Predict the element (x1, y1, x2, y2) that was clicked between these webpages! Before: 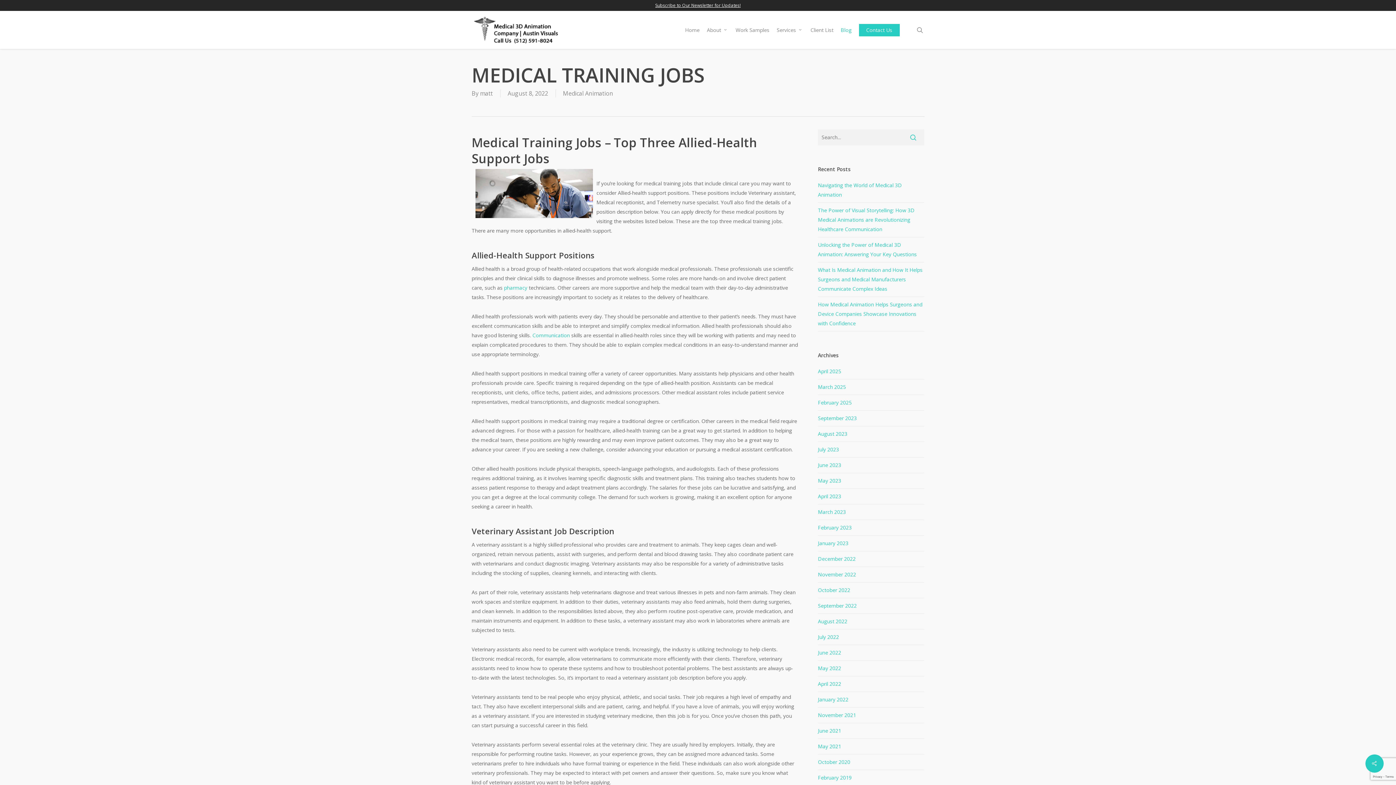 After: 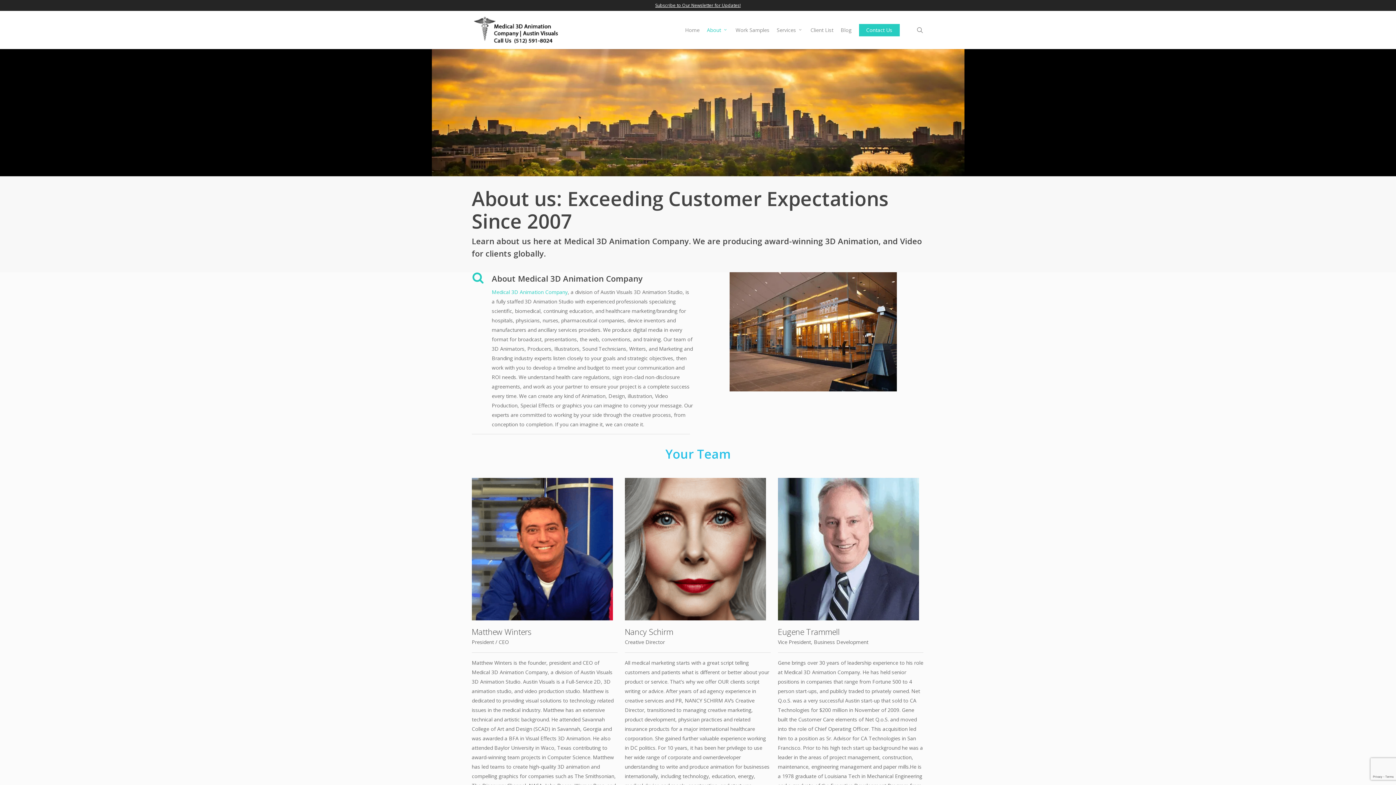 Action: label: About bbox: (703, 26, 732, 33)